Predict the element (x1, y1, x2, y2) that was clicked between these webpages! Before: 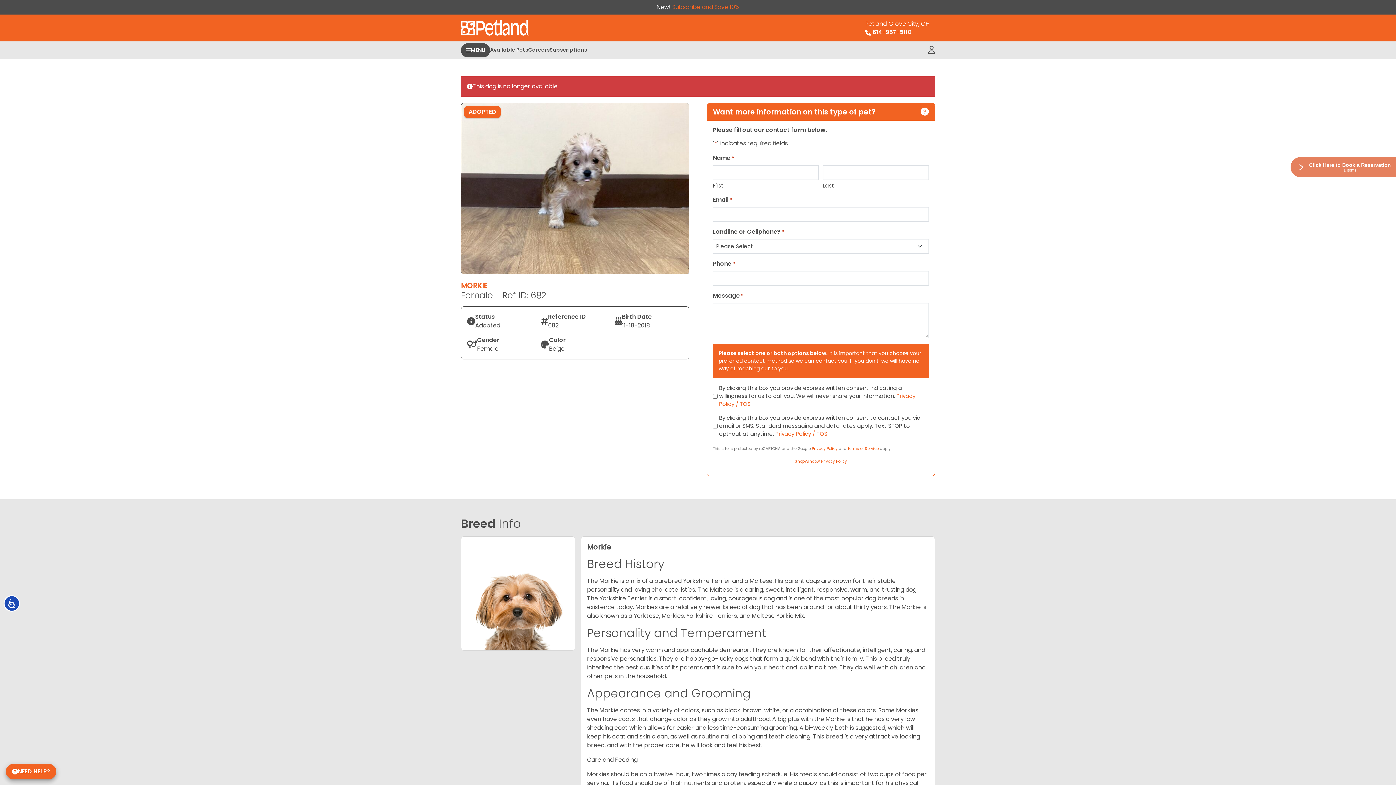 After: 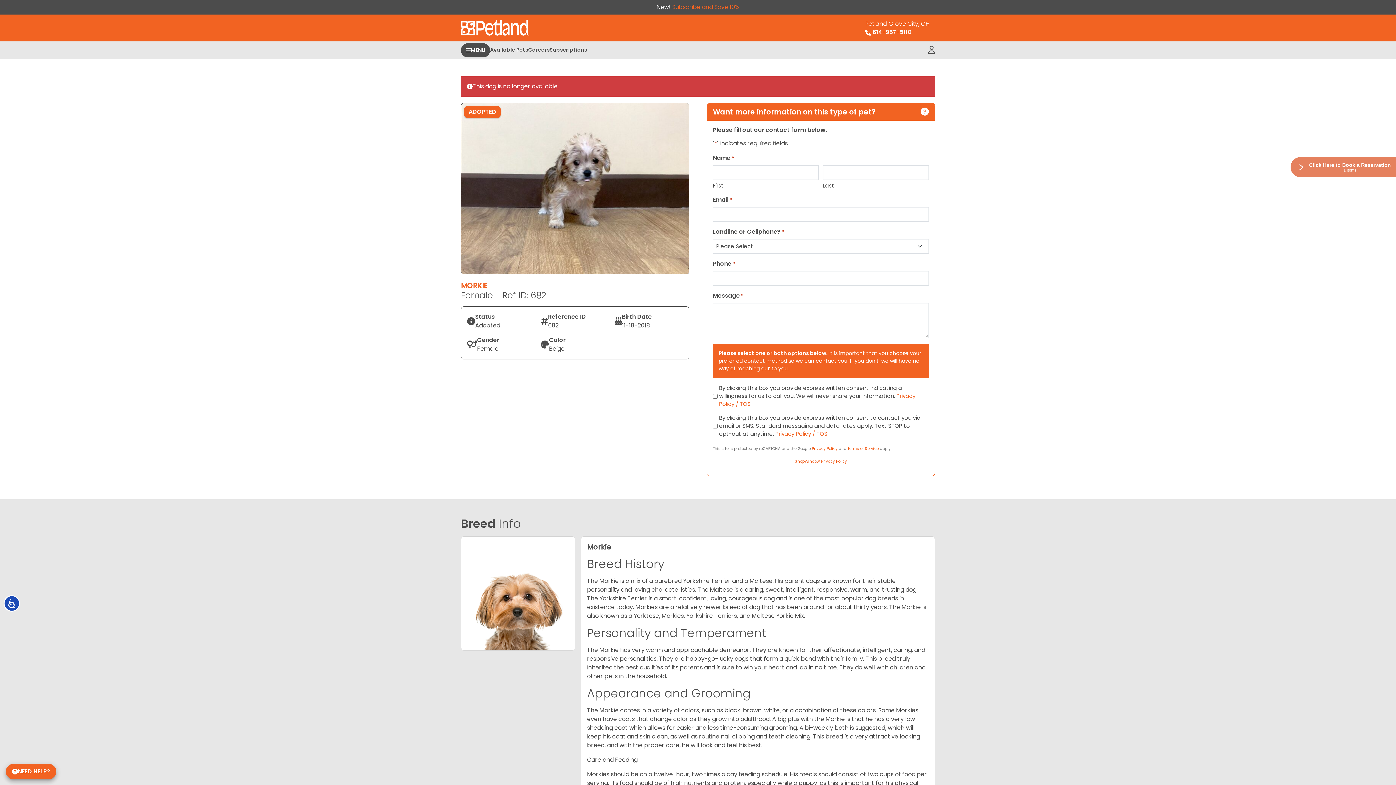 Action: label: Petland Grove City, OH
 614-957-5110 bbox: (859, 16, 935, 40)